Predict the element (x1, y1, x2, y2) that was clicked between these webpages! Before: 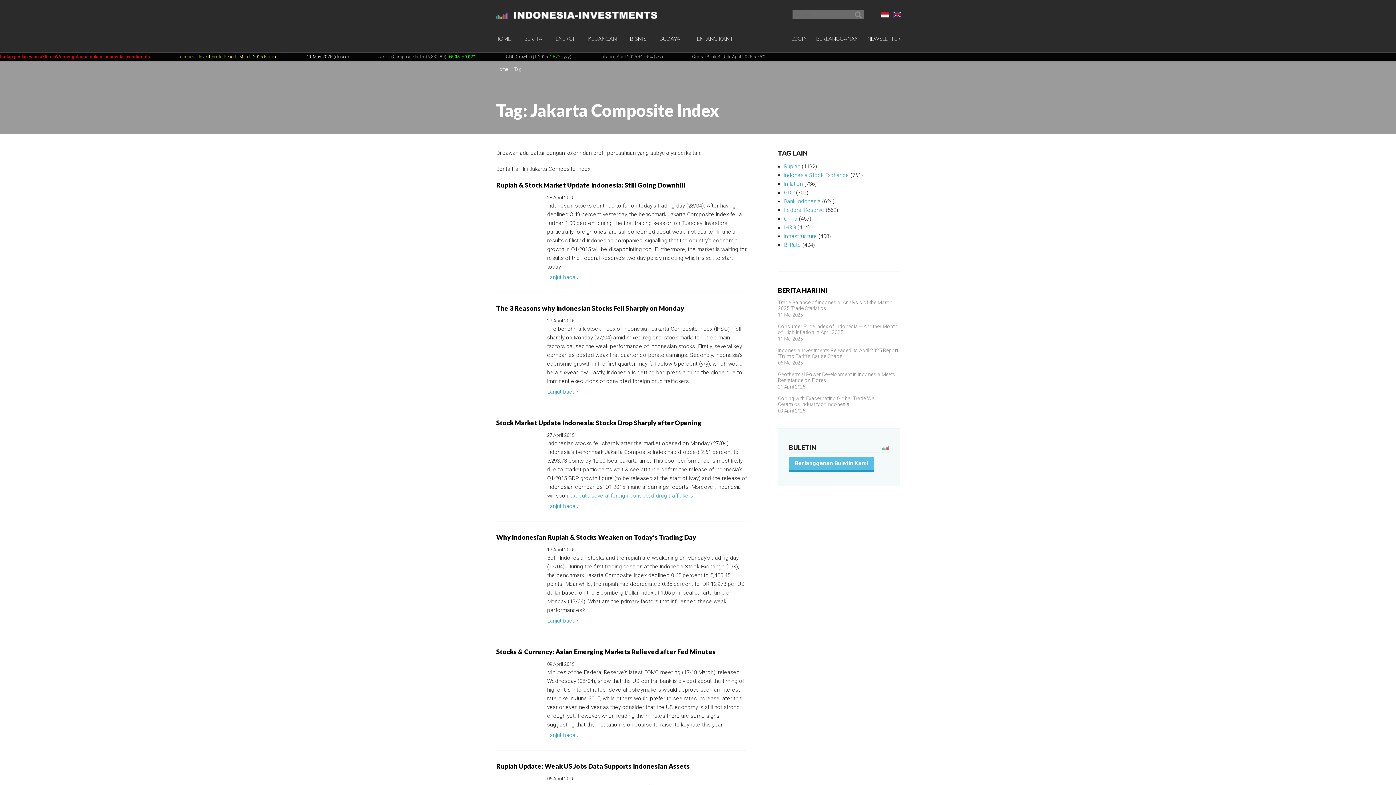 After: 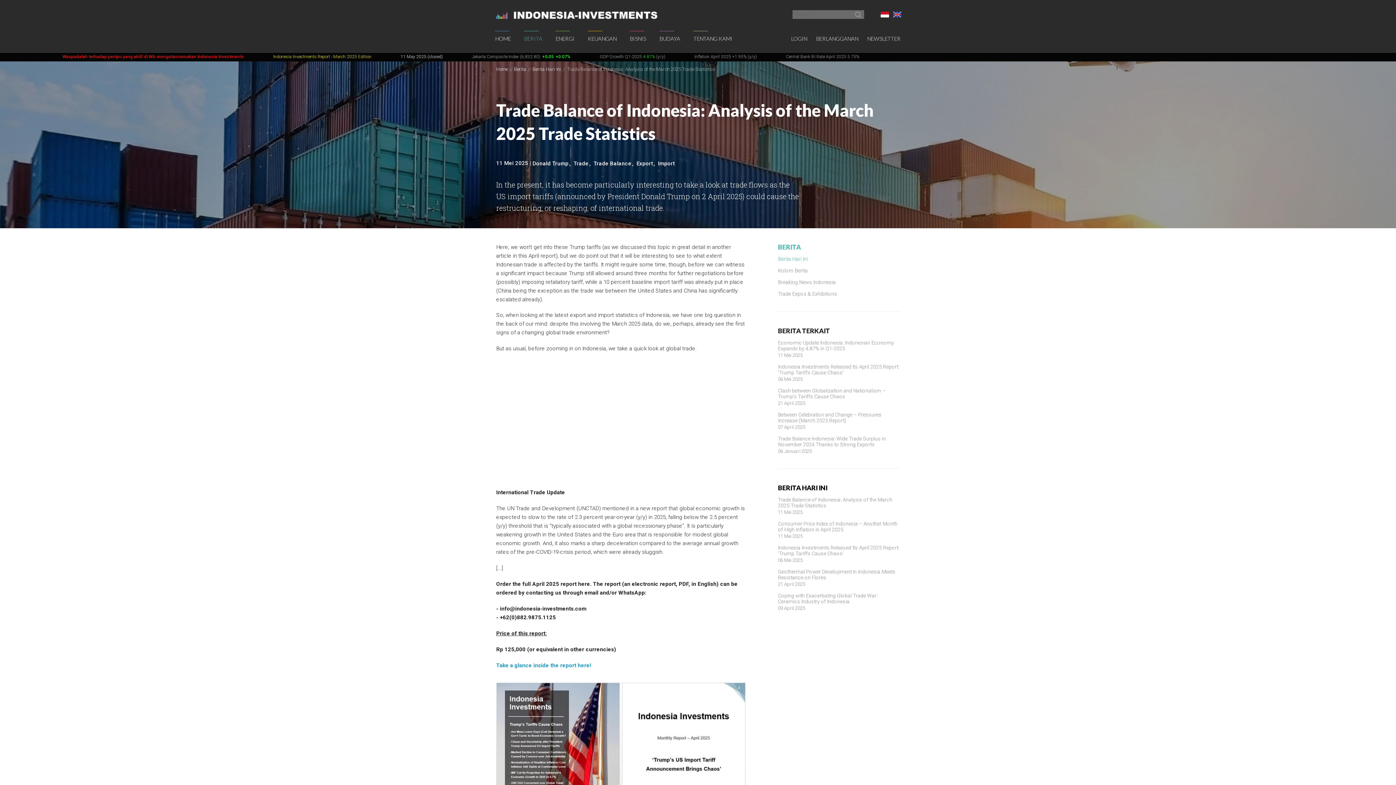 Action: bbox: (778, 299, 892, 311) label: Trade Balance of Indonesia: Analysis of the March 2025 Trade Statistics